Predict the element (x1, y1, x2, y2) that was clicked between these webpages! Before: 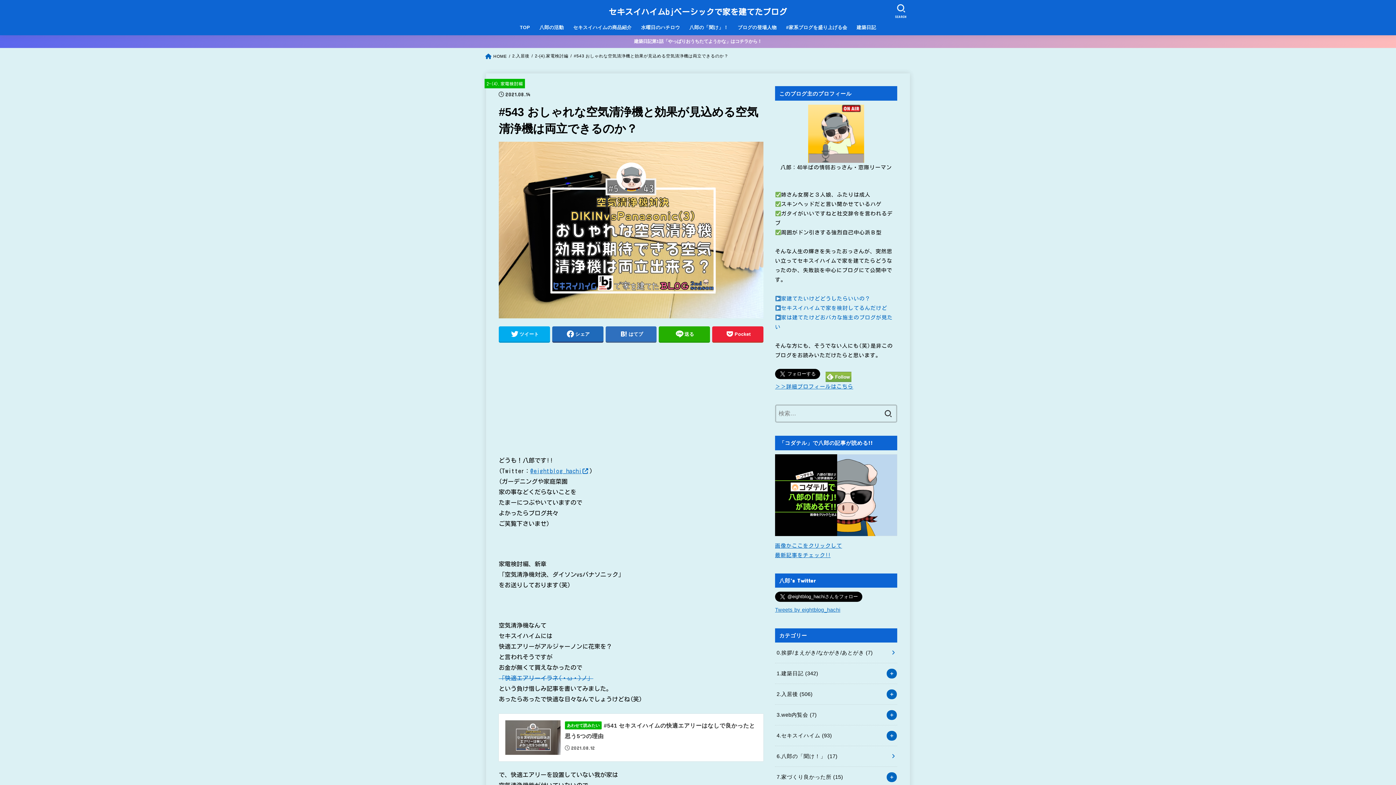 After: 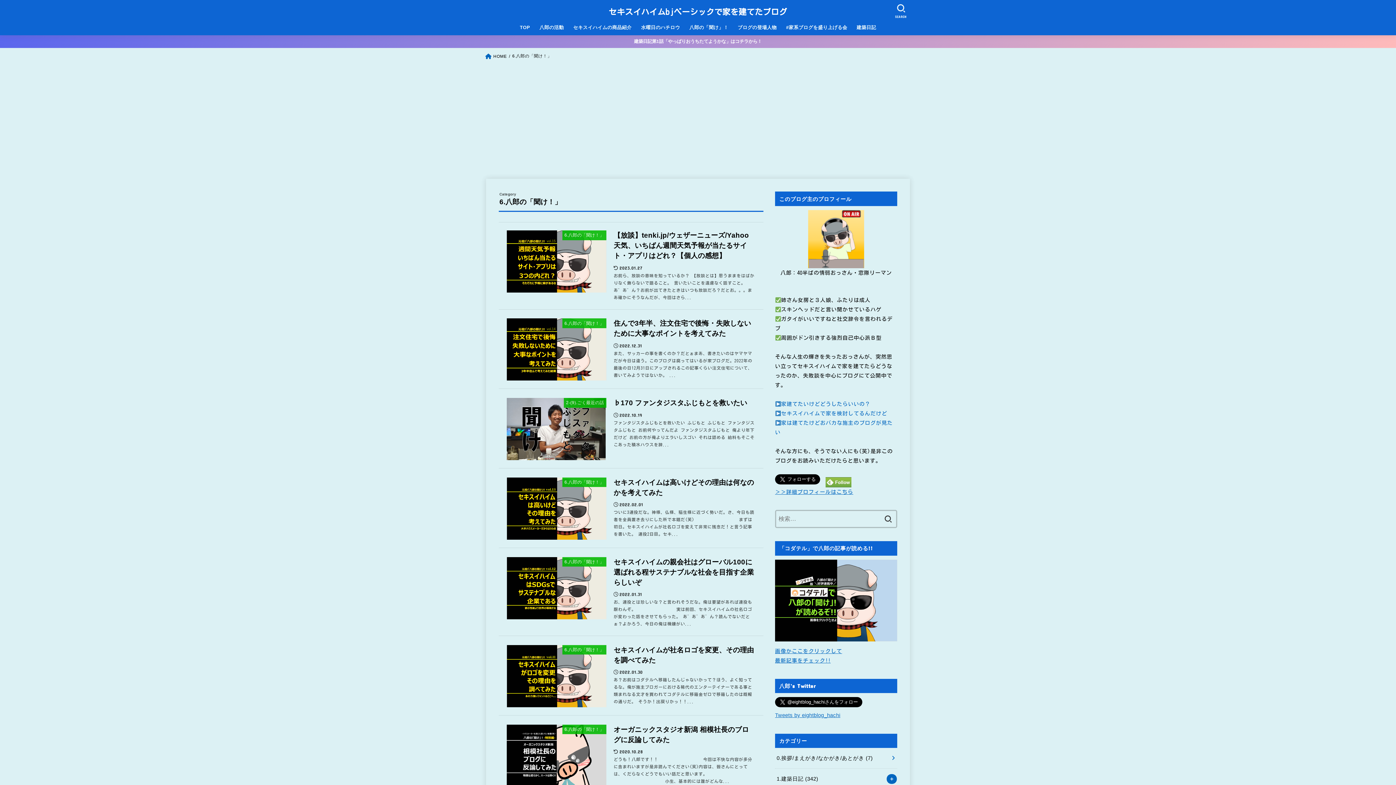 Action: label: 6.八郎の「聞け！」 (17) bbox: (775, 746, 897, 767)